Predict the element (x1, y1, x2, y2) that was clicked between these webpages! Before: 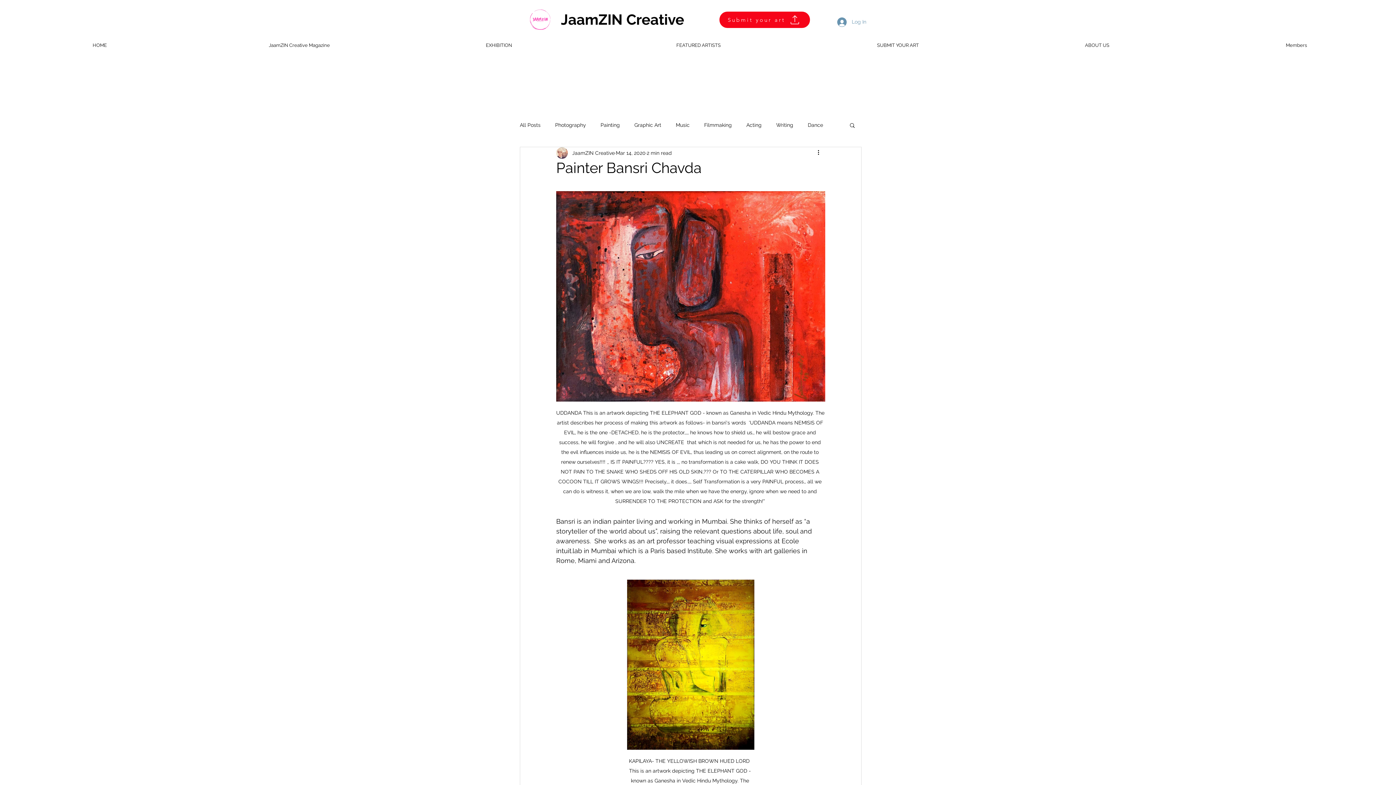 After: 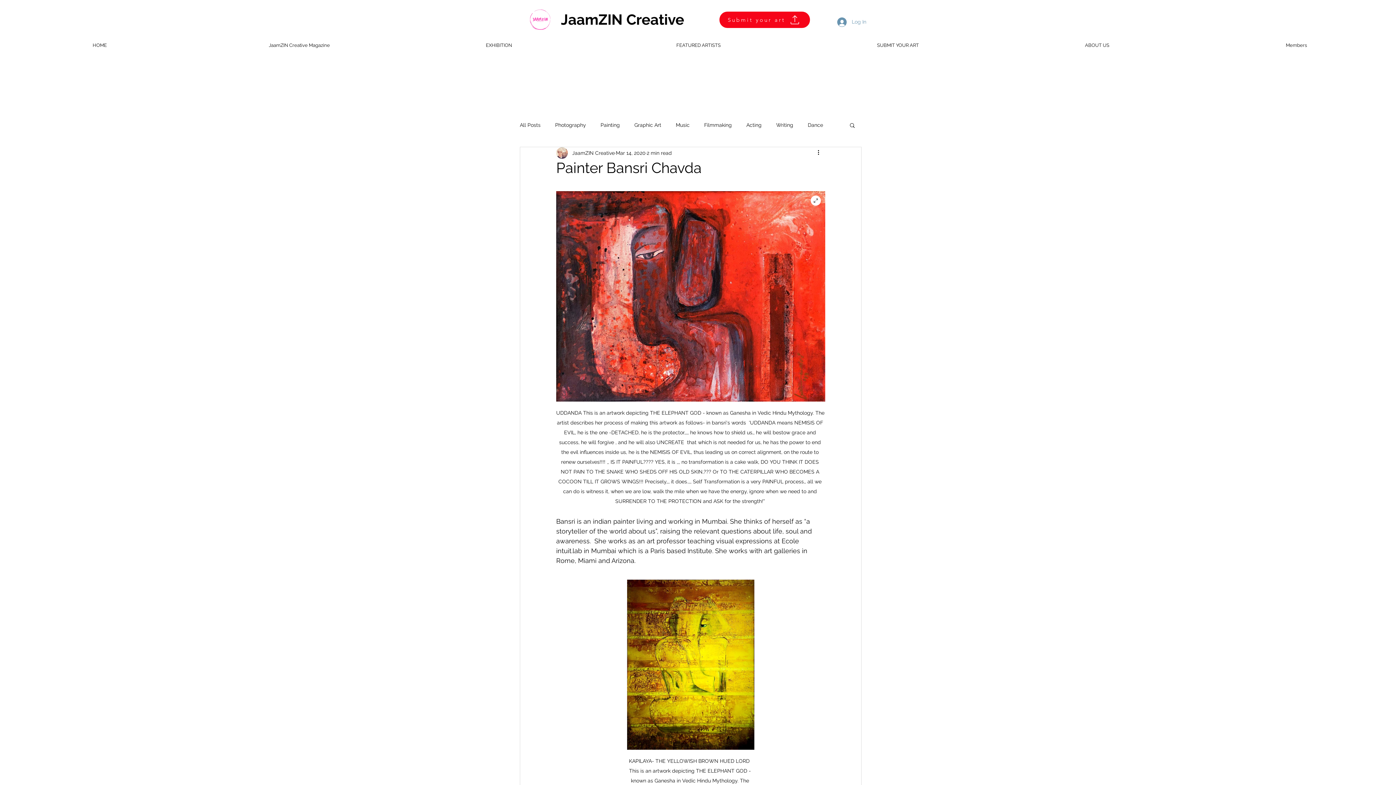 Action: bbox: (556, 191, 825, 401)